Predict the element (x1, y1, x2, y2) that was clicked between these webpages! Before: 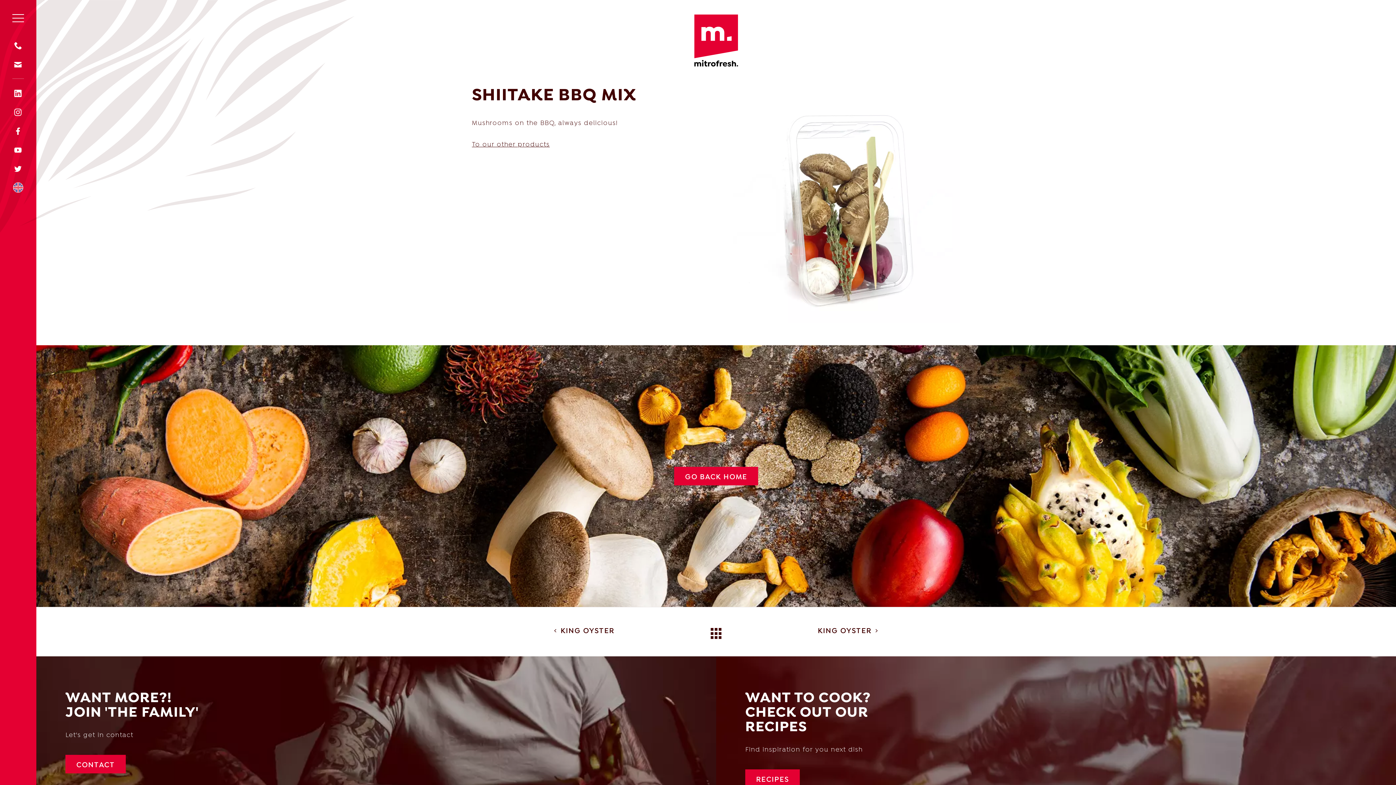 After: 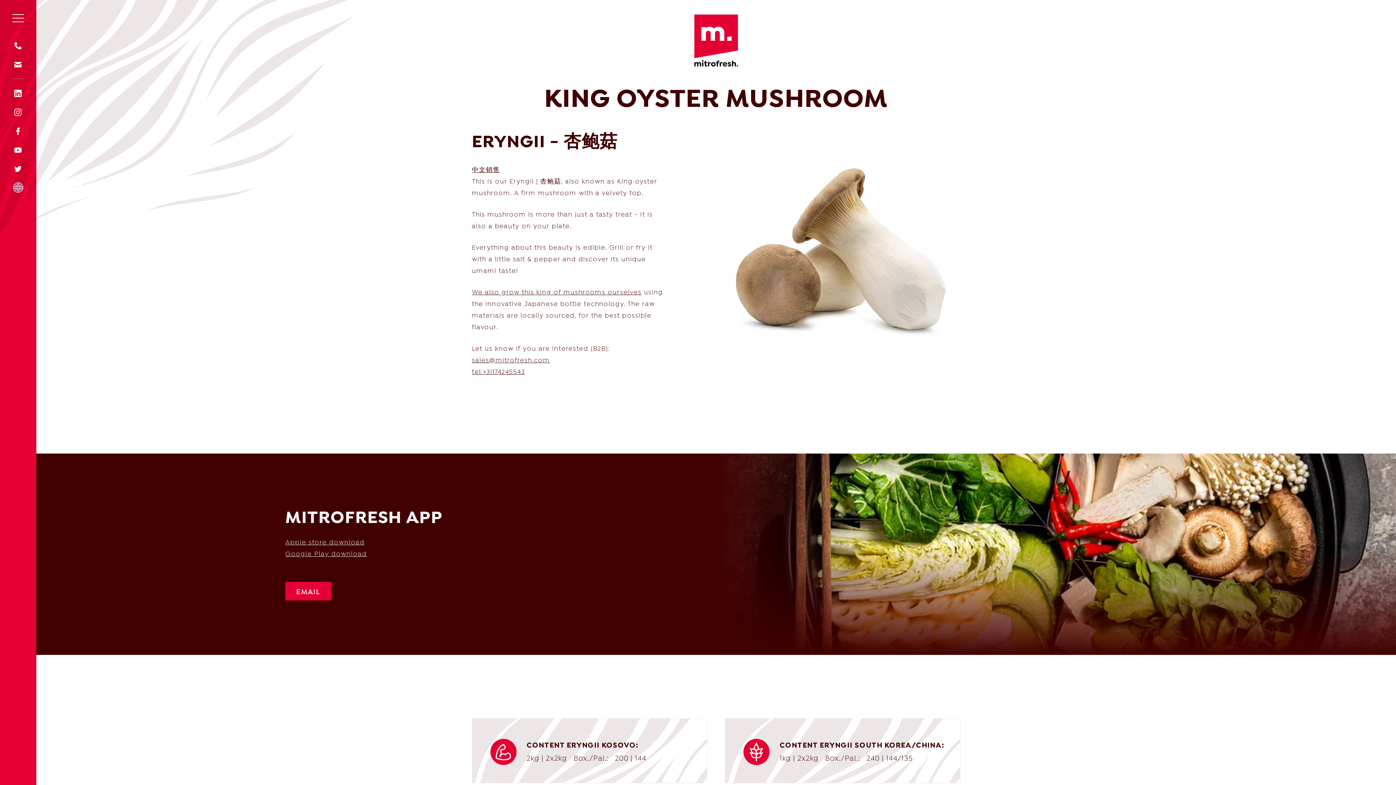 Action: bbox: (818, 622, 882, 642) label: KING OYSTER